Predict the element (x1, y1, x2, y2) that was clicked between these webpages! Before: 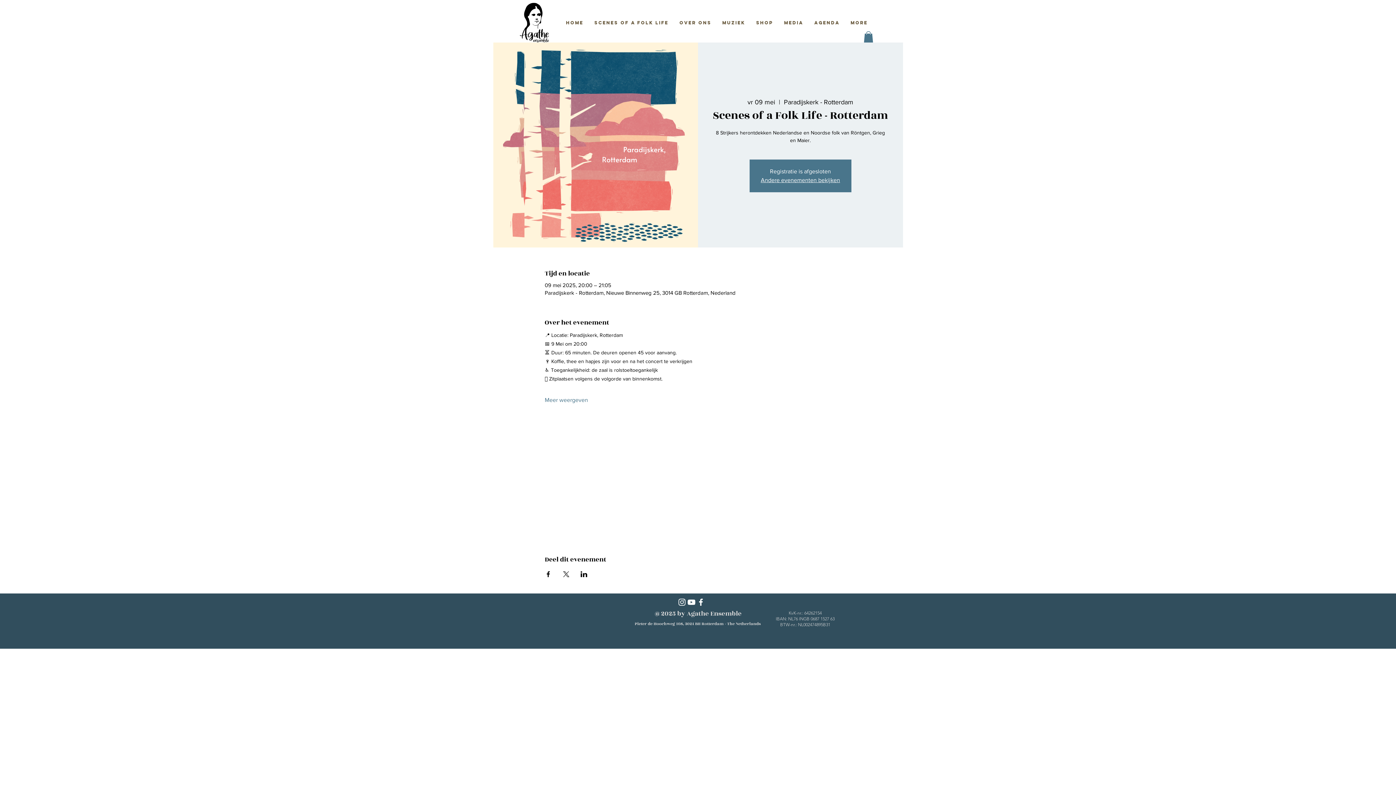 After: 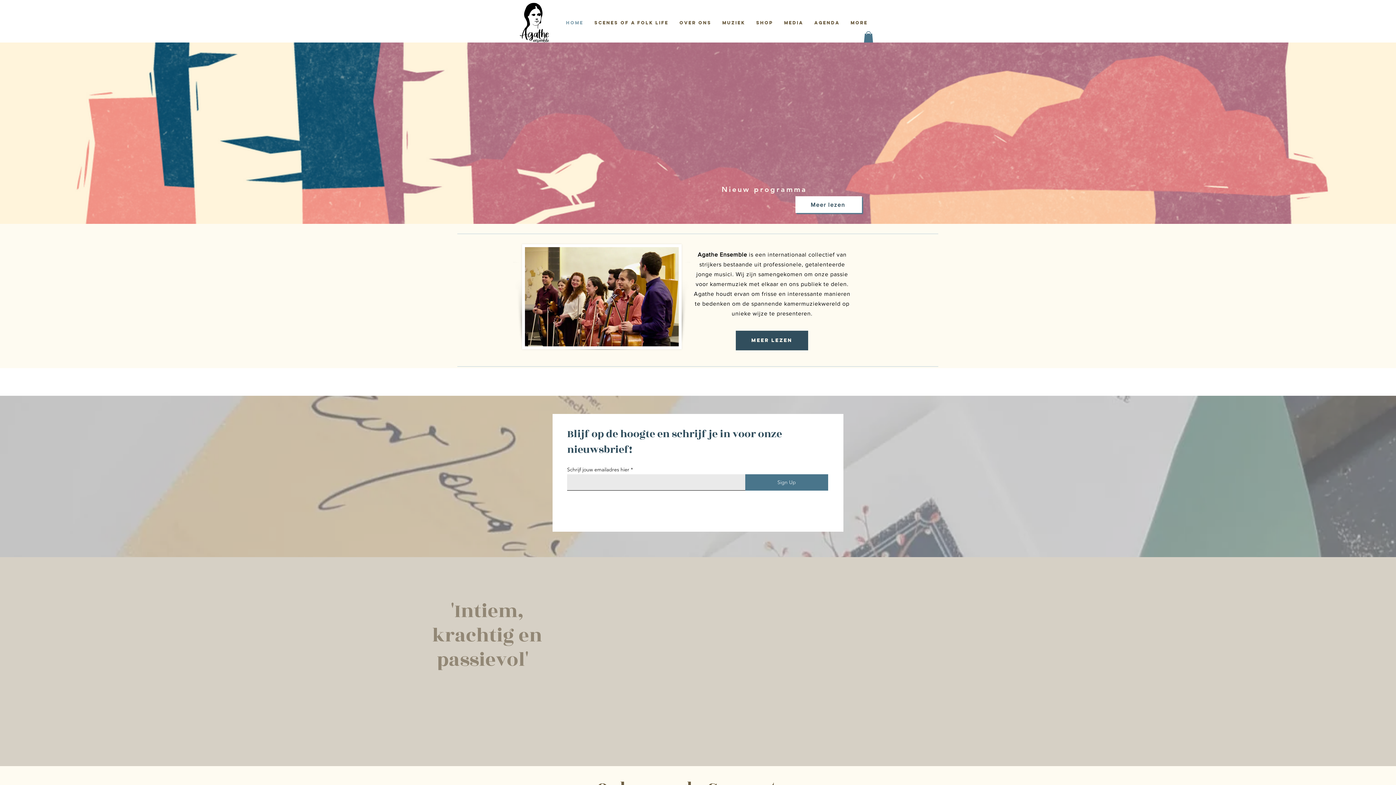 Action: label: Home bbox: (560, 18, 589, 26)